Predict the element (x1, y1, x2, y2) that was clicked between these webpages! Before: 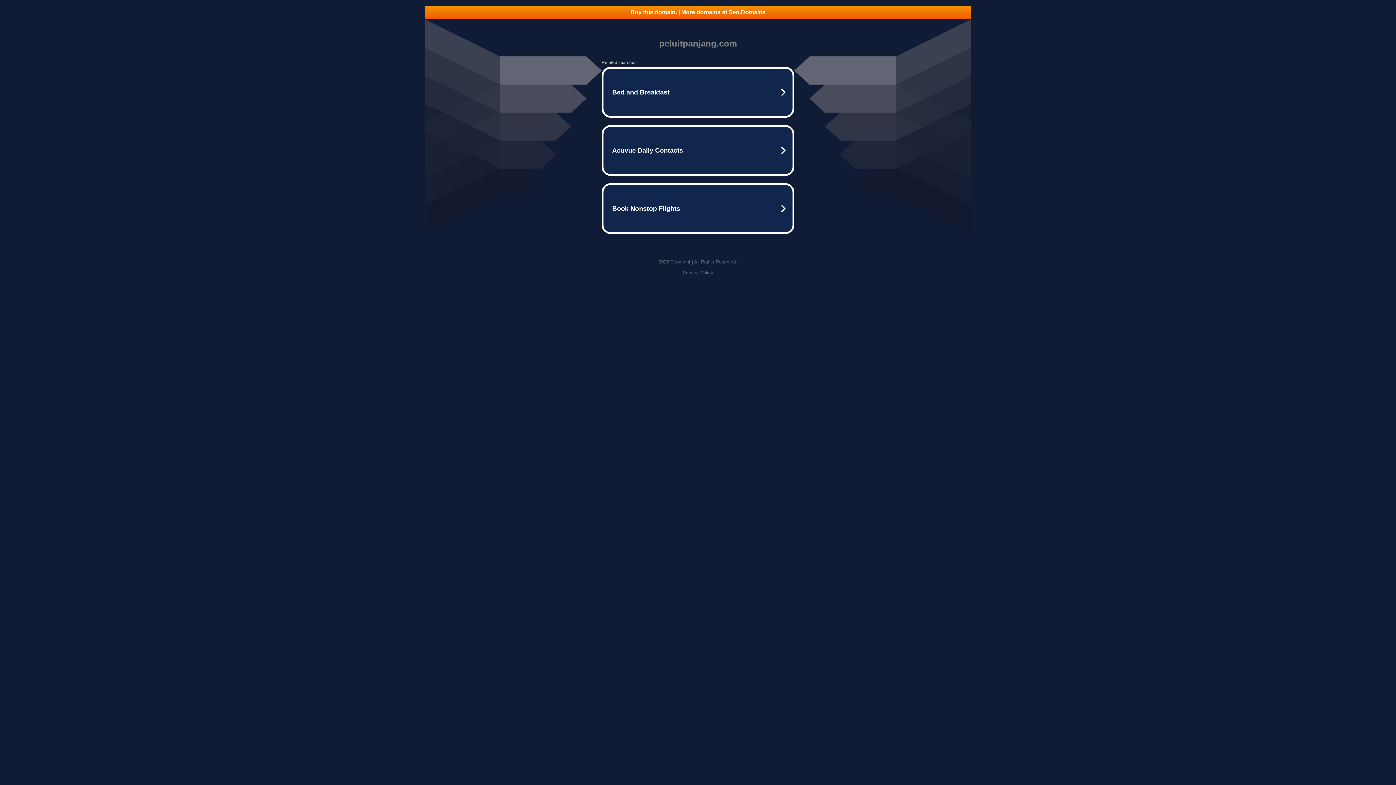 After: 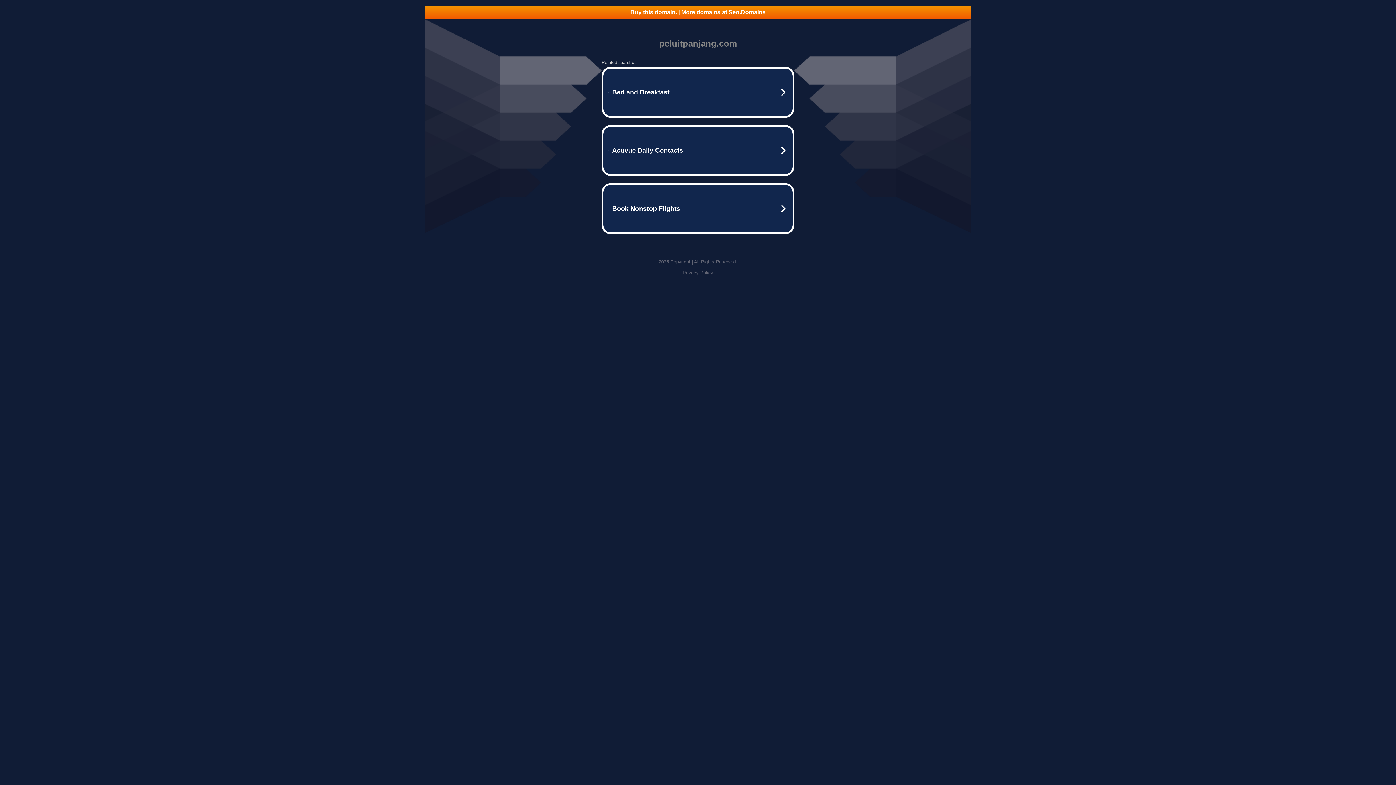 Action: label: Privacy Policy bbox: (682, 270, 713, 275)